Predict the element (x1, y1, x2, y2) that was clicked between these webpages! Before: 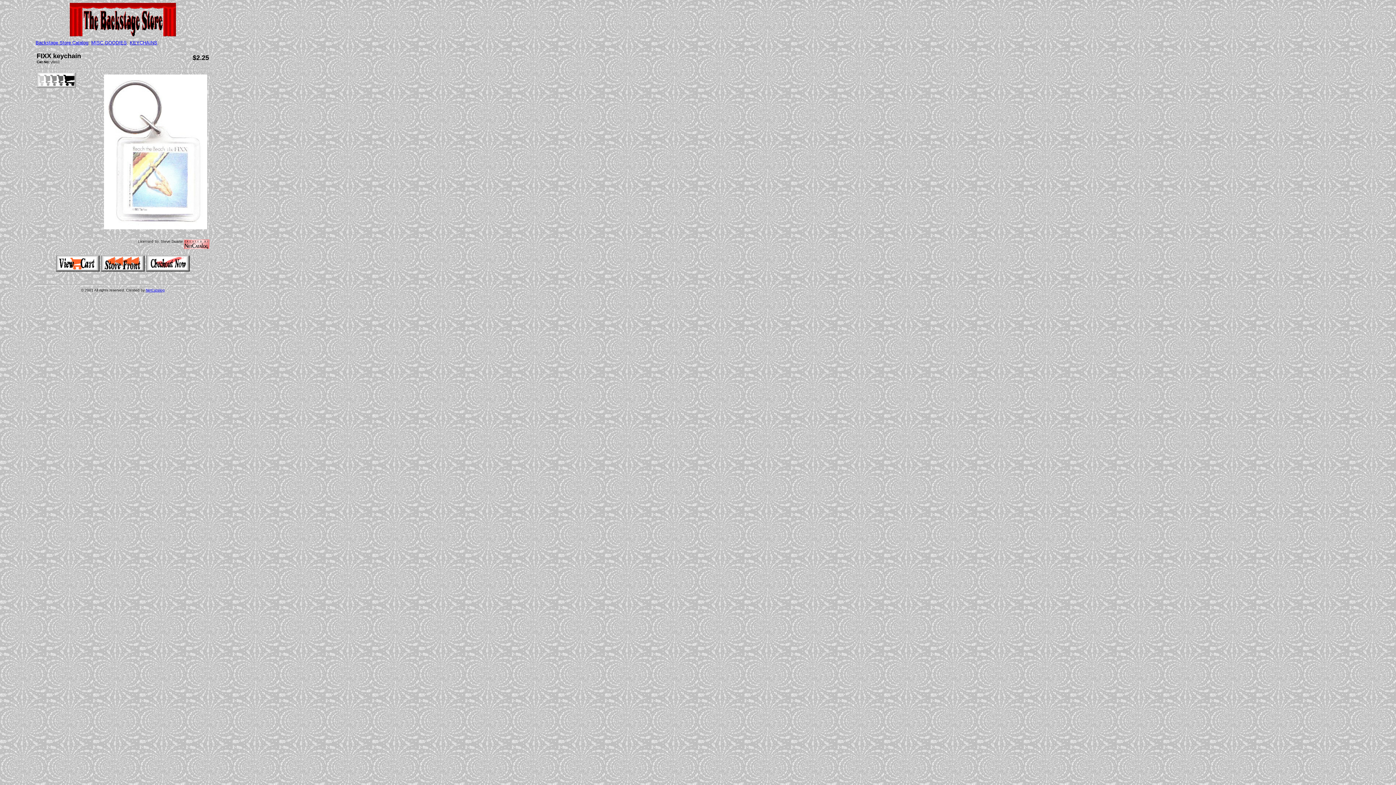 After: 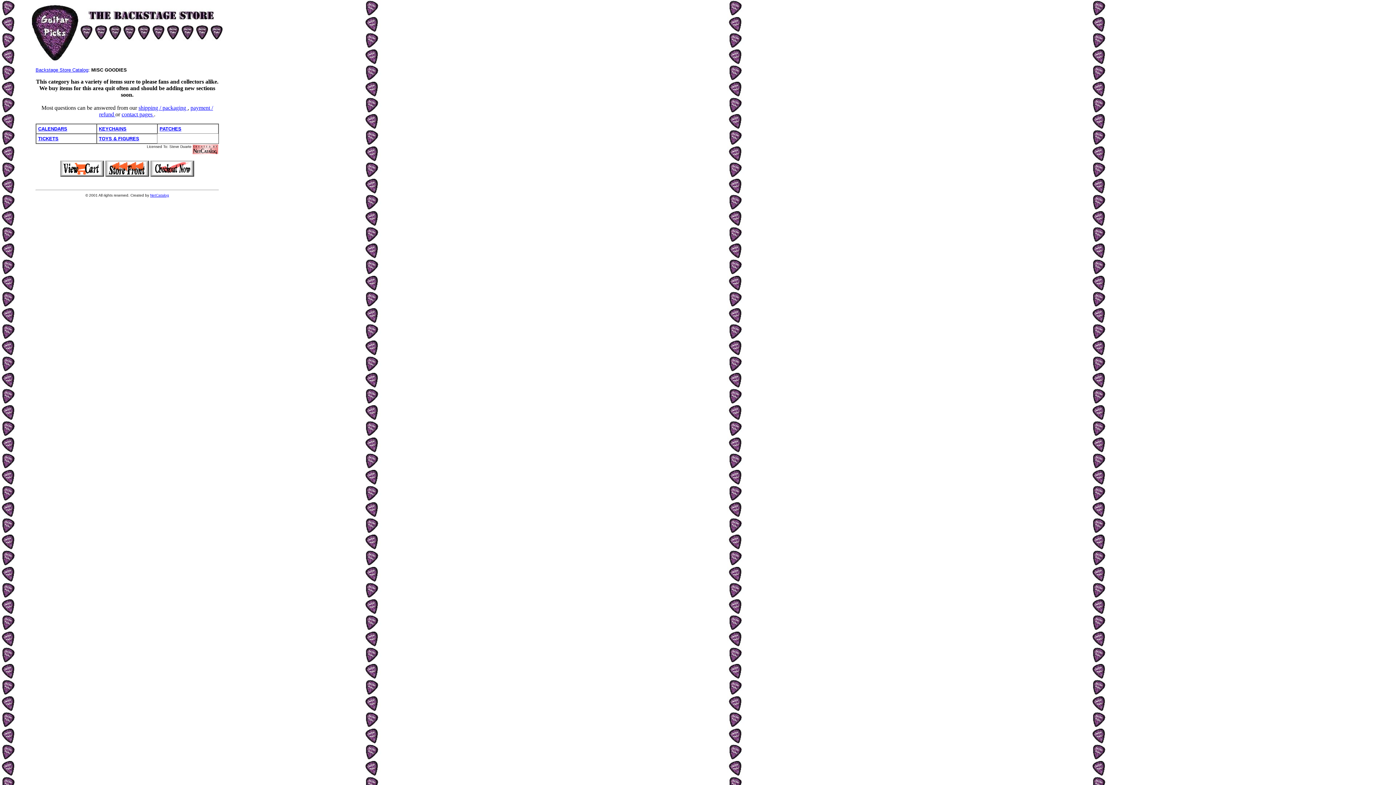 Action: label: MISC GOODIES bbox: (91, 40, 126, 45)